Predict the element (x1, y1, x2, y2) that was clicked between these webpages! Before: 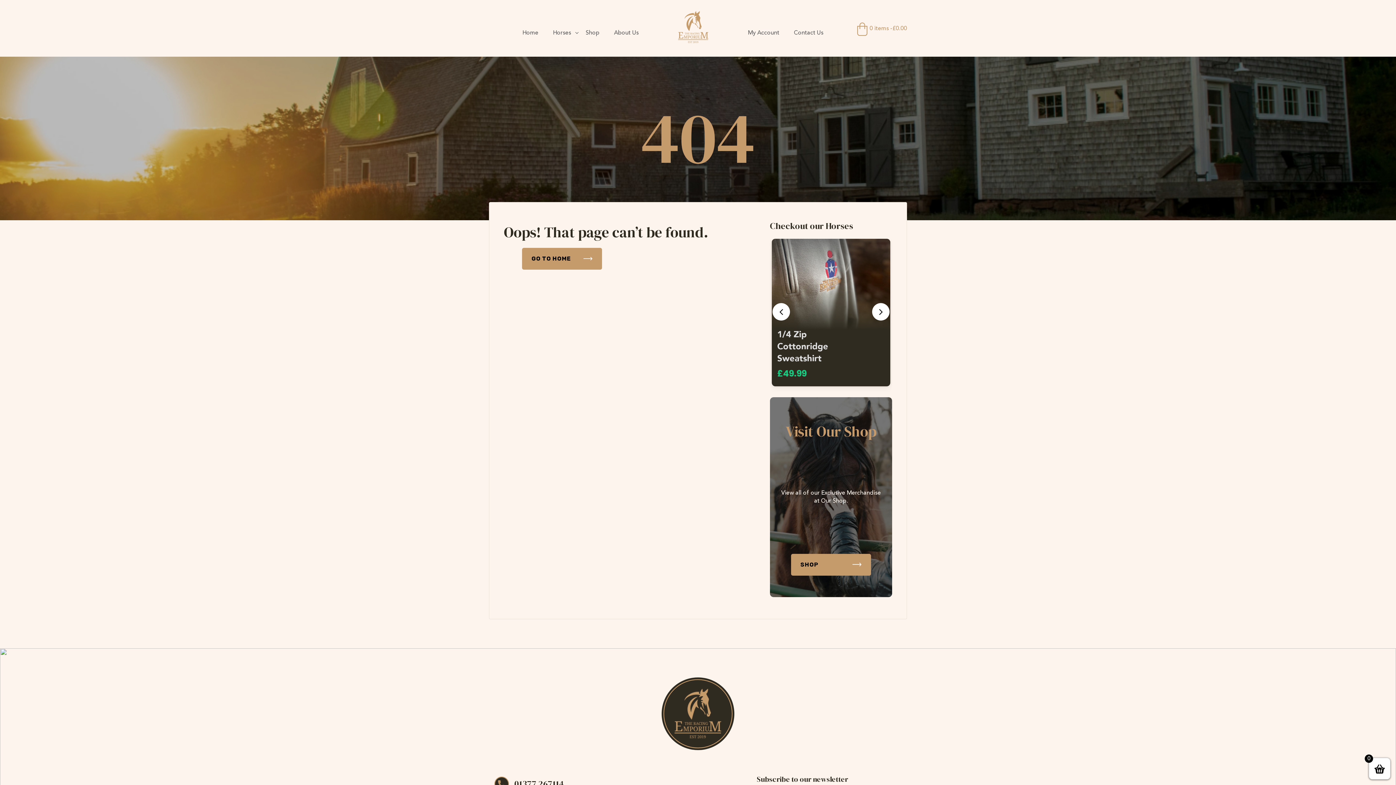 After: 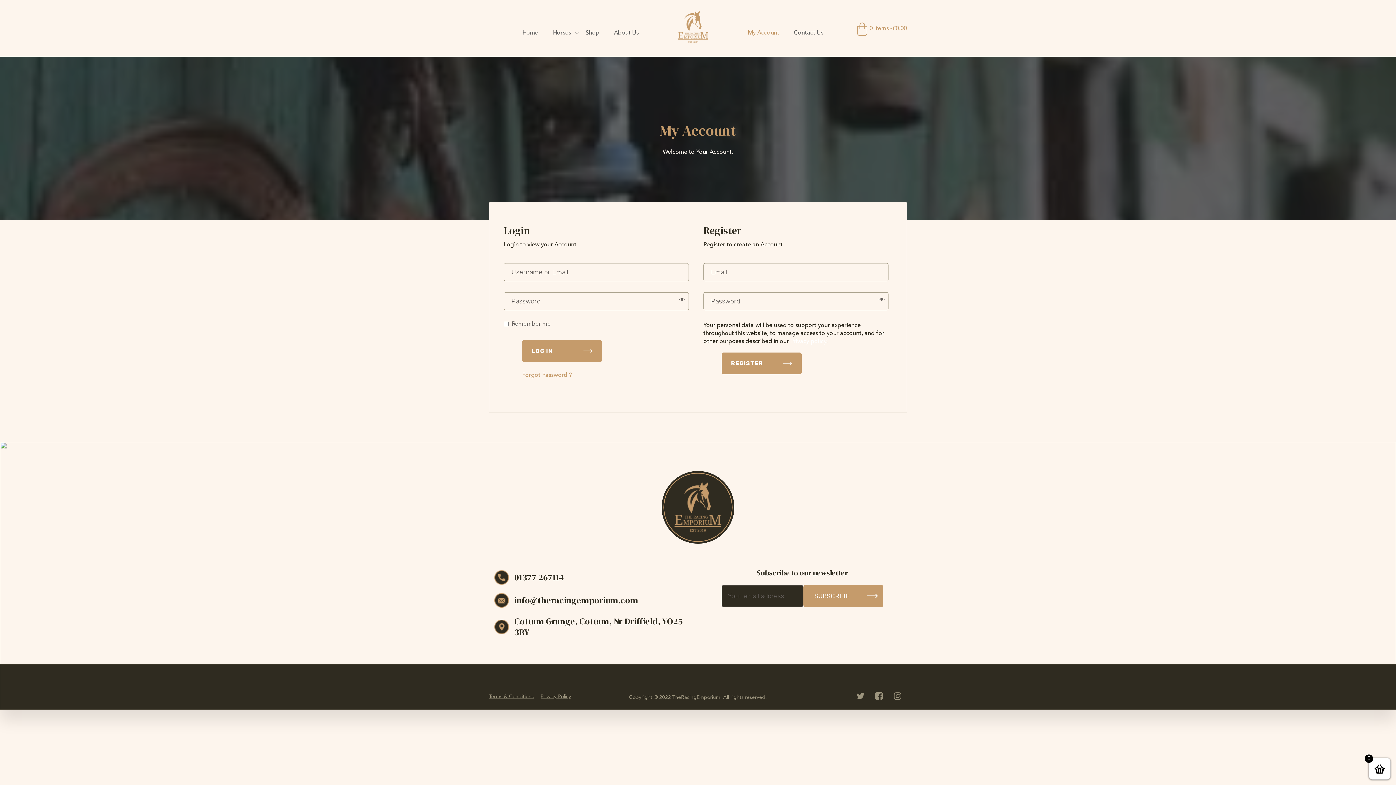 Action: label: My Account bbox: (740, 26, 786, 38)